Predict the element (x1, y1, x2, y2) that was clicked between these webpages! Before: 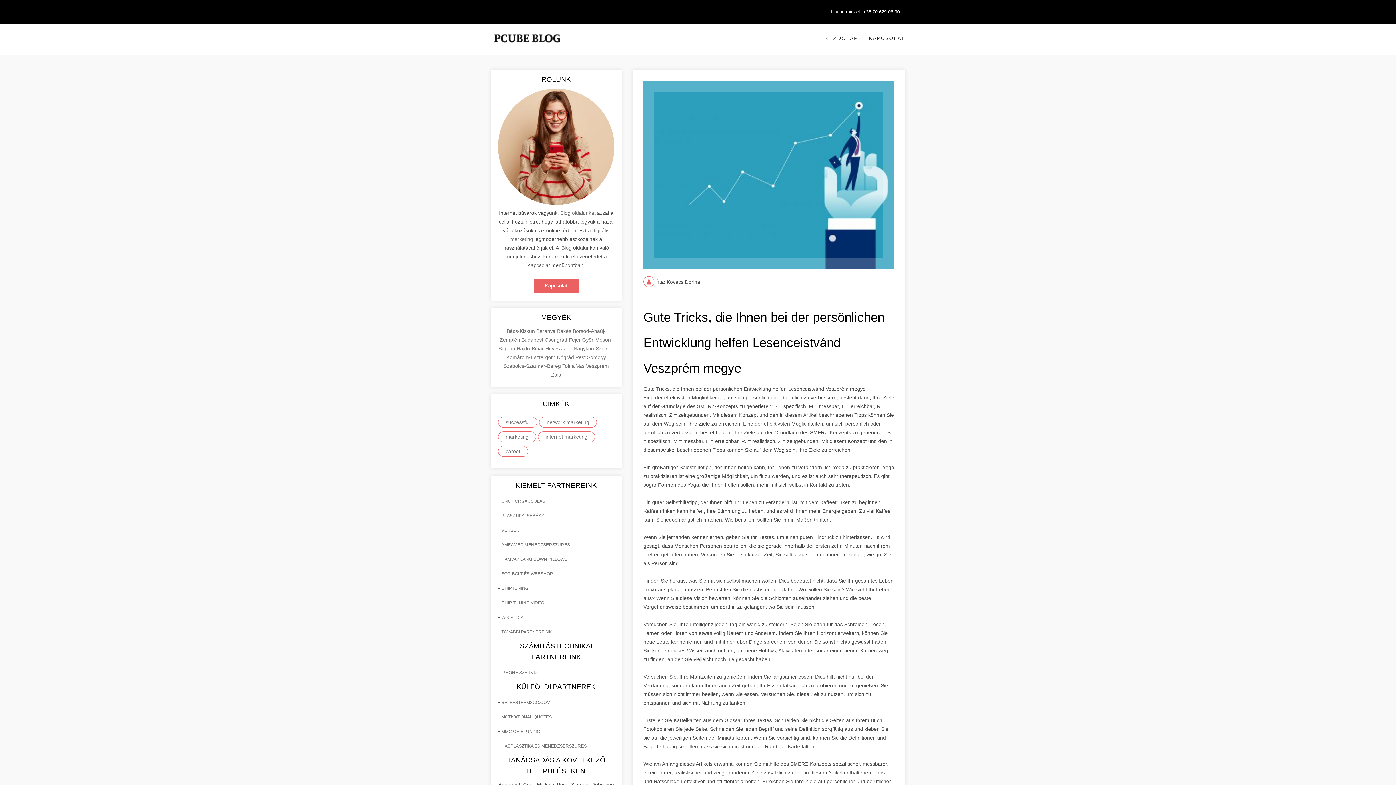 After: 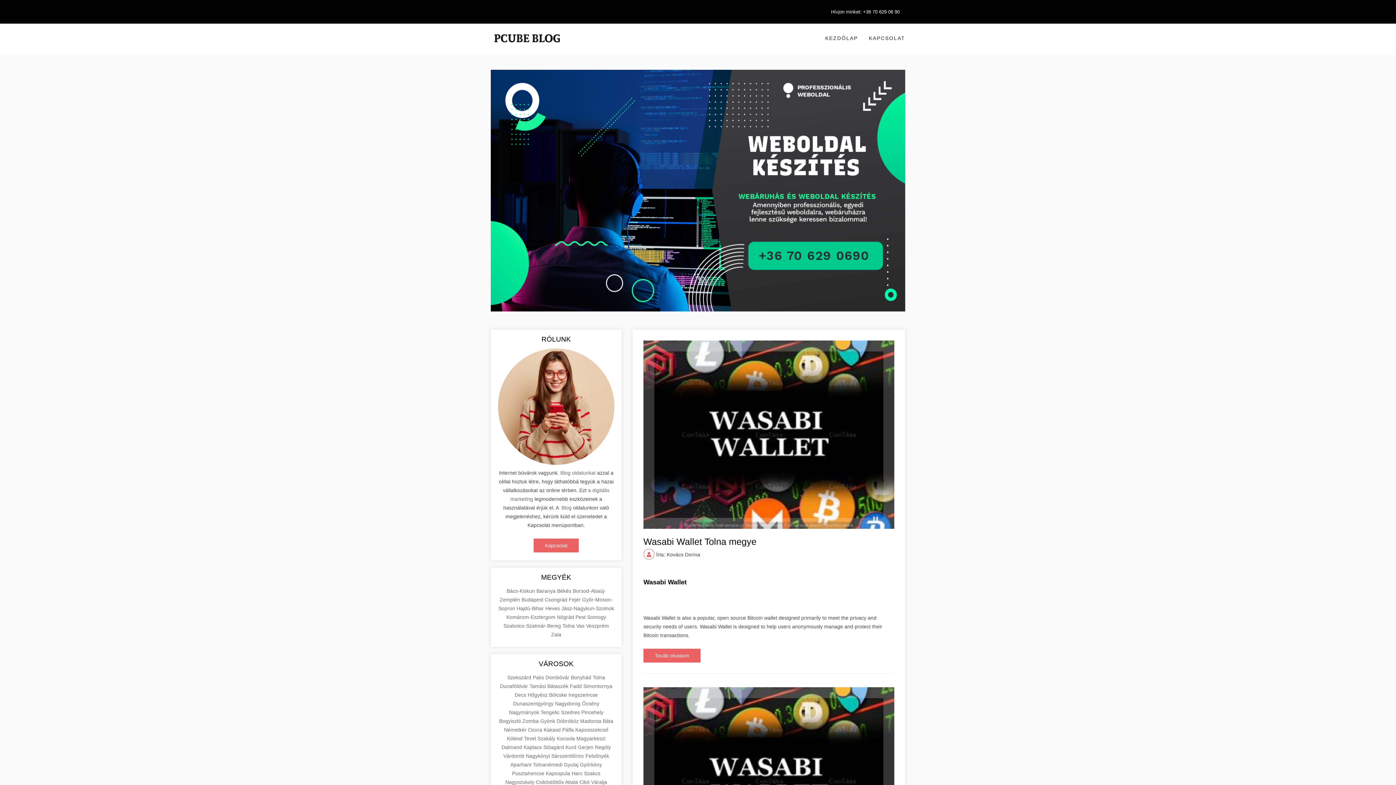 Action: label: Tolna  bbox: (562, 363, 576, 369)